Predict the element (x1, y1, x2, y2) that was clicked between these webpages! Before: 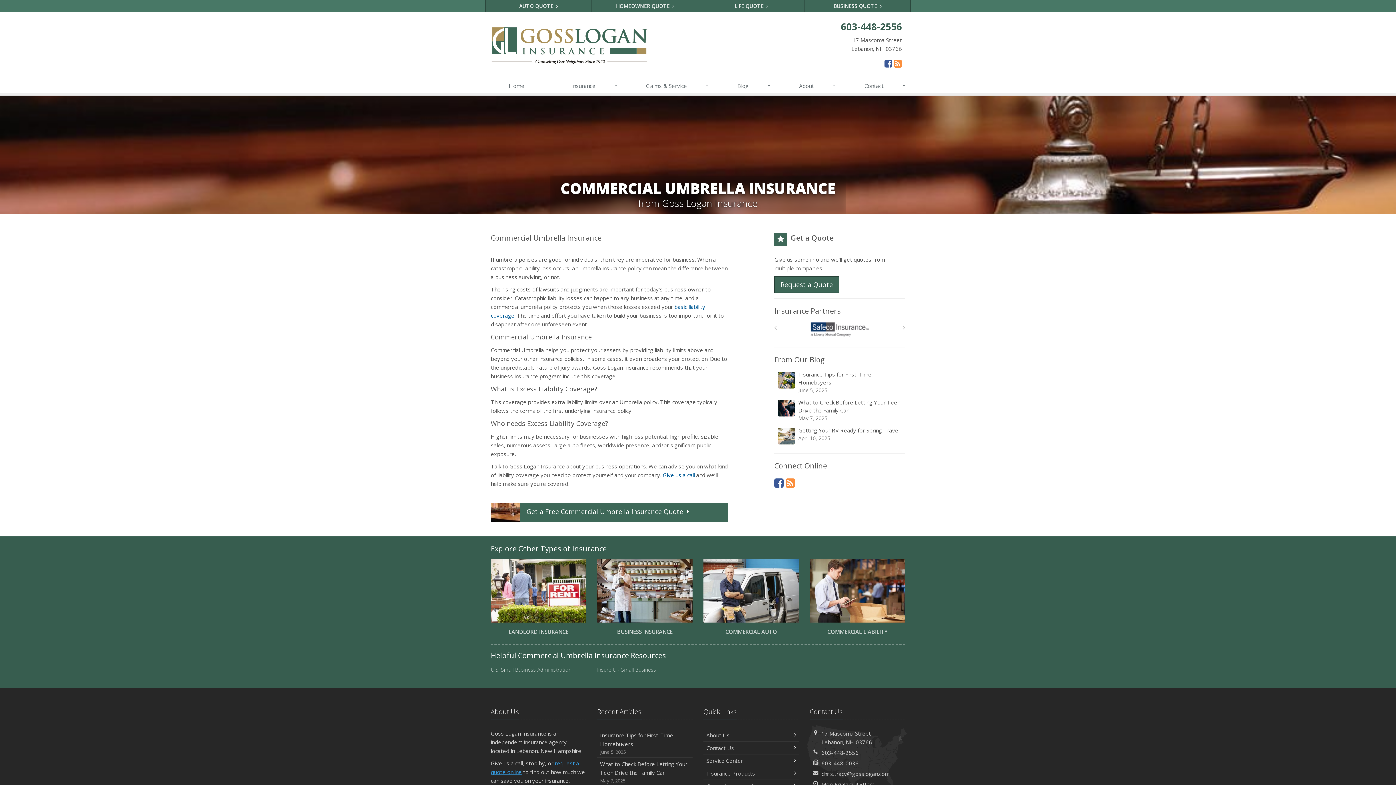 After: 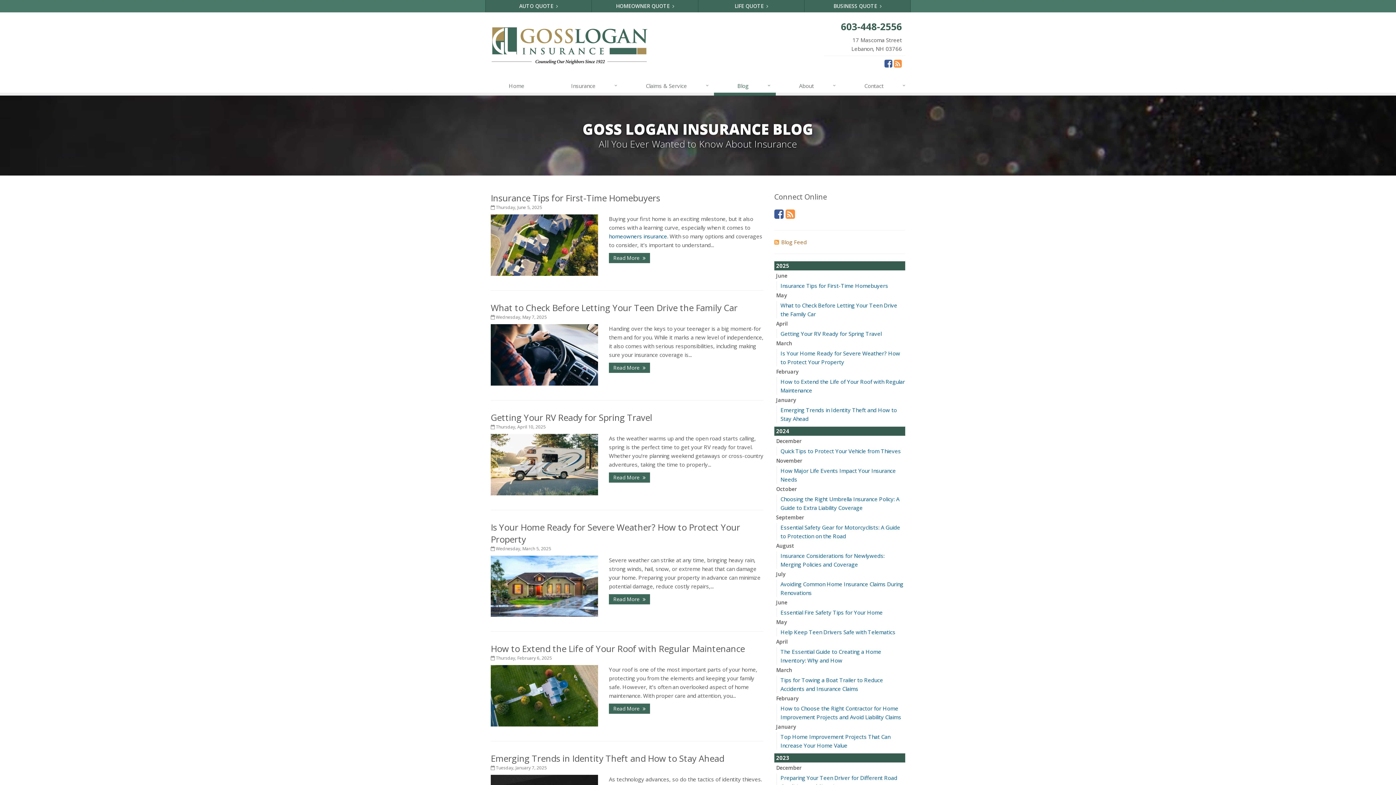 Action: label: Blog
↓ bbox: (714, 78, 775, 95)